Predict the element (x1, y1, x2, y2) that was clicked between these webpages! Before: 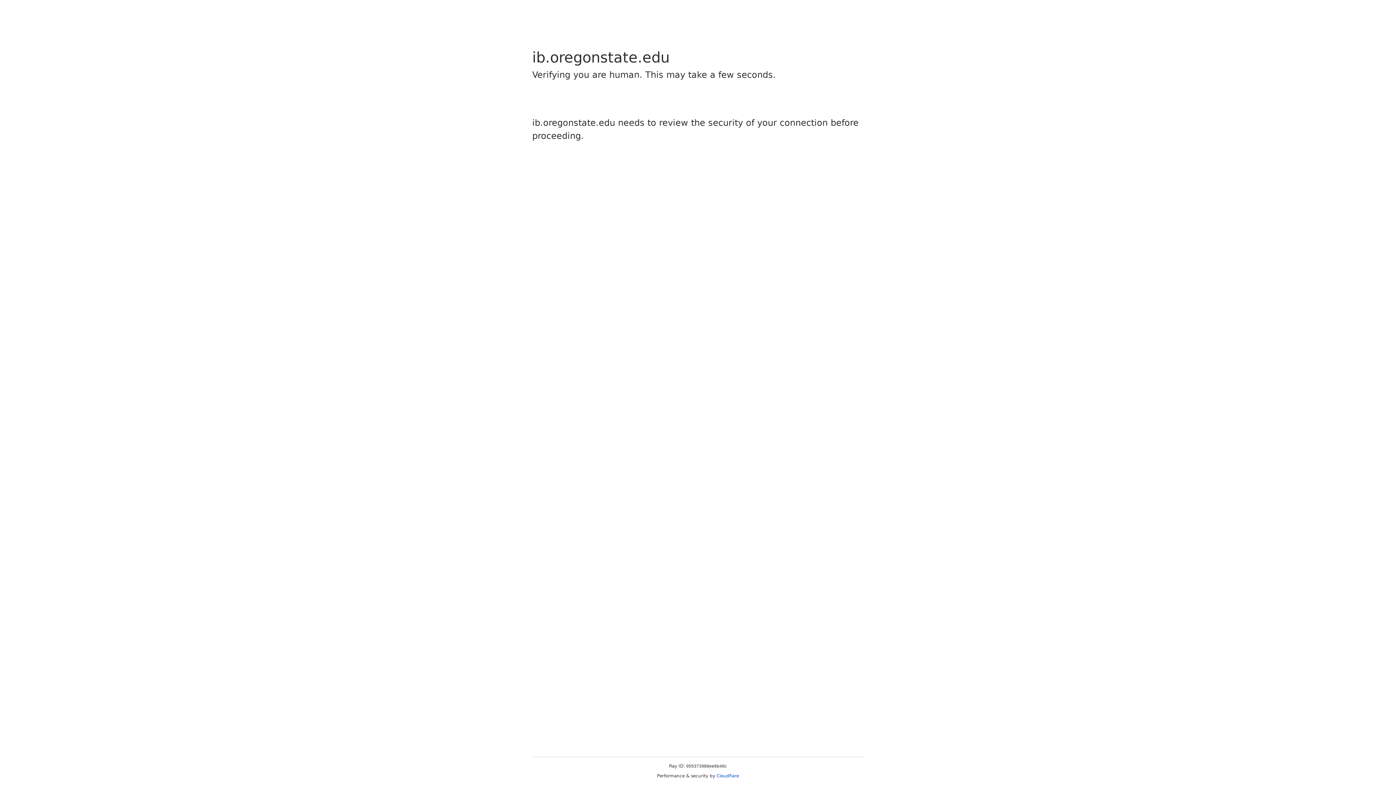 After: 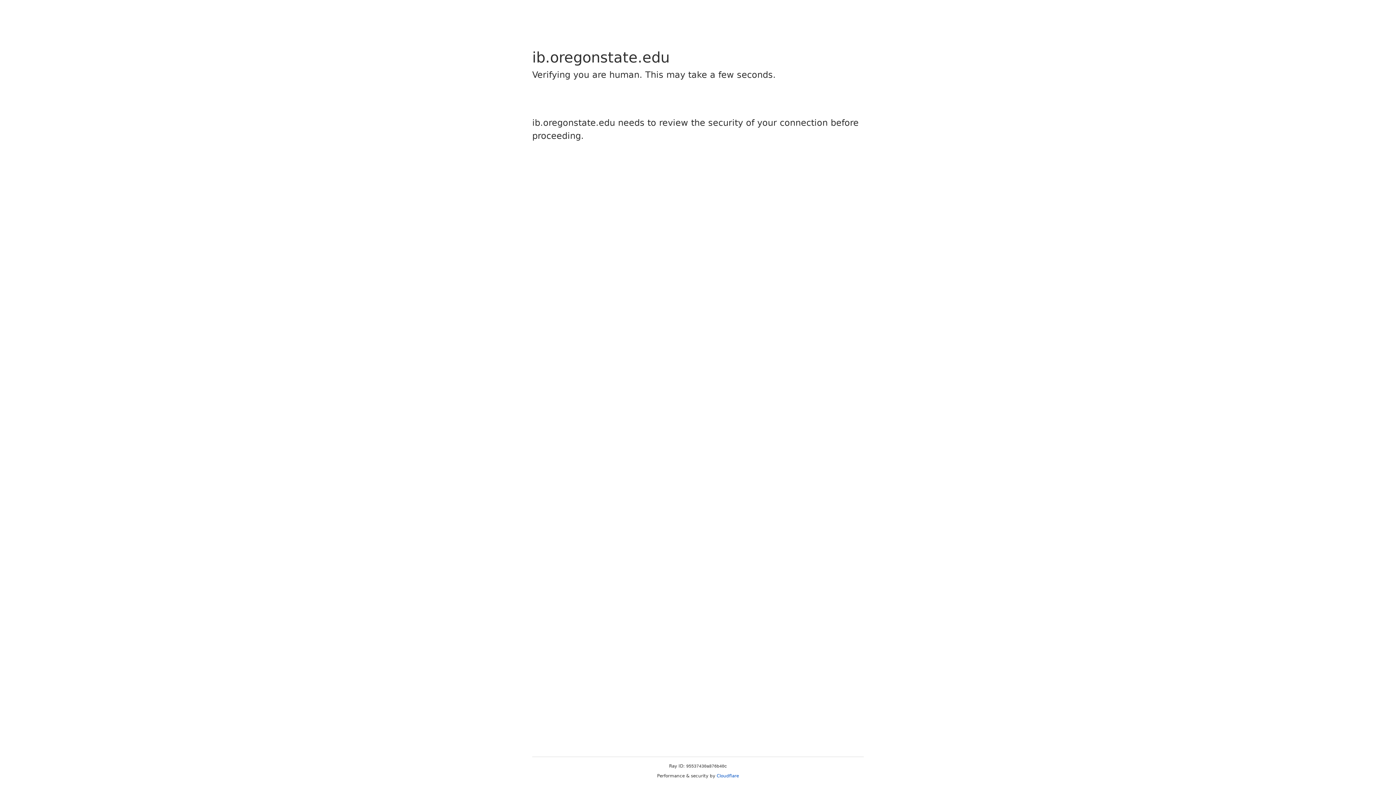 Action: bbox: (716, 773, 739, 778) label: Cloudflare